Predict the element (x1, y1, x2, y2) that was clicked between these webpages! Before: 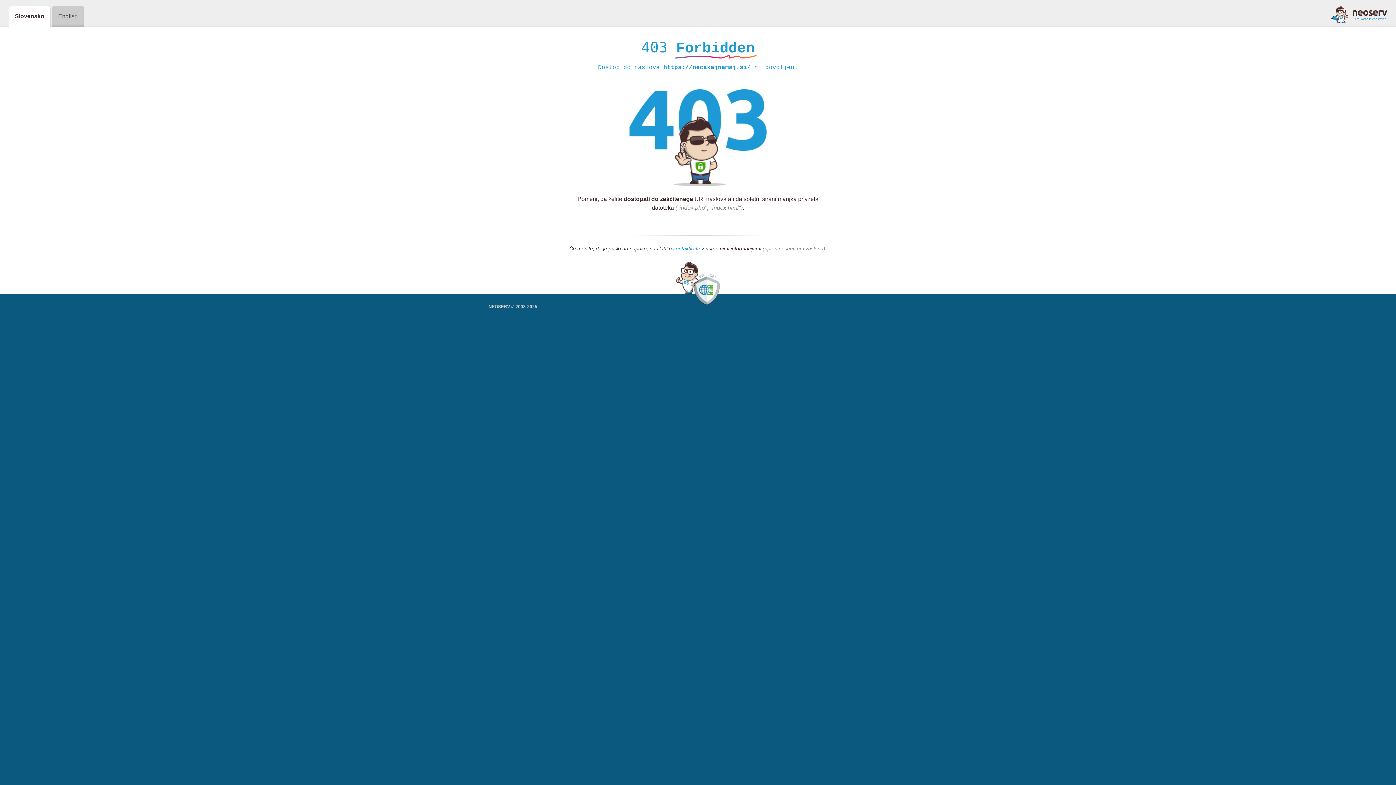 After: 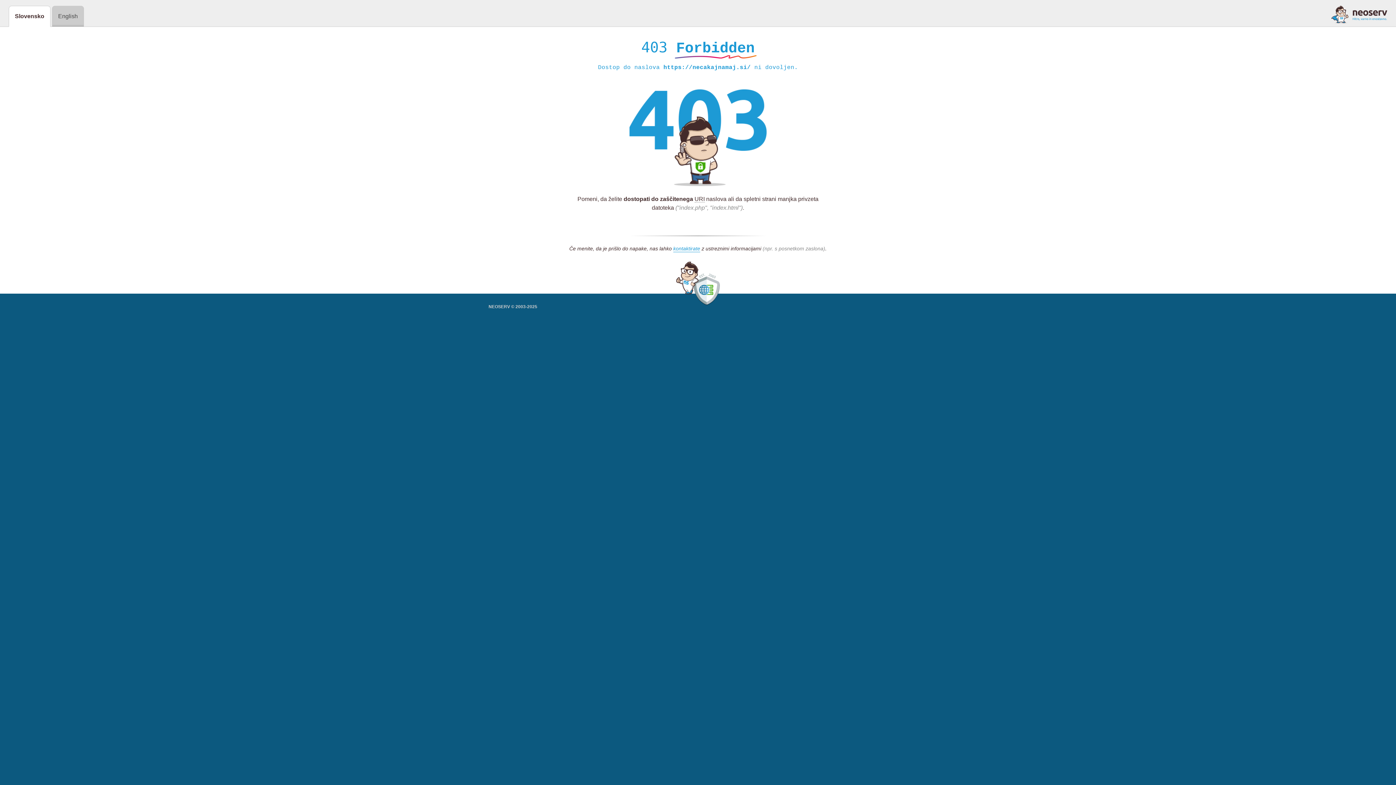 Action: bbox: (1331, 5, 1387, 23)